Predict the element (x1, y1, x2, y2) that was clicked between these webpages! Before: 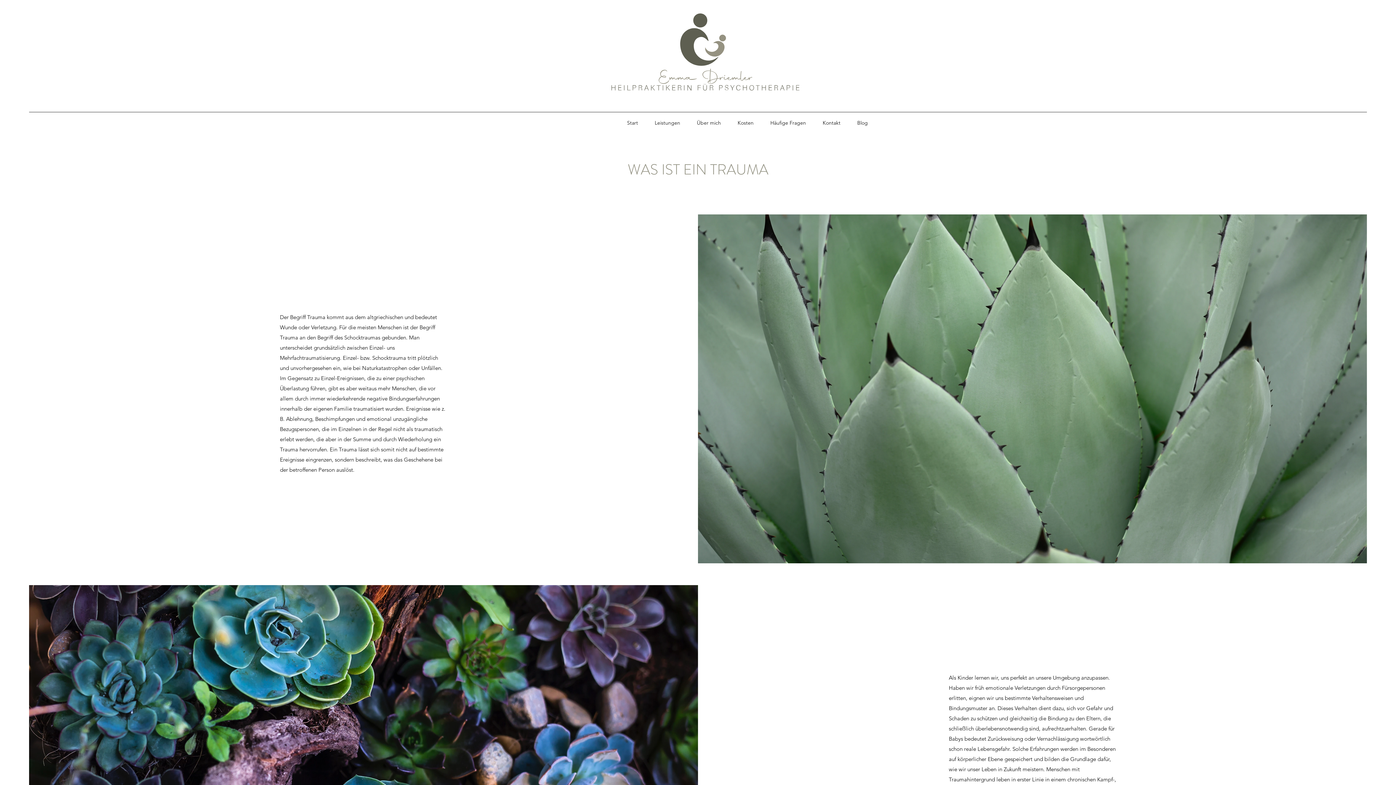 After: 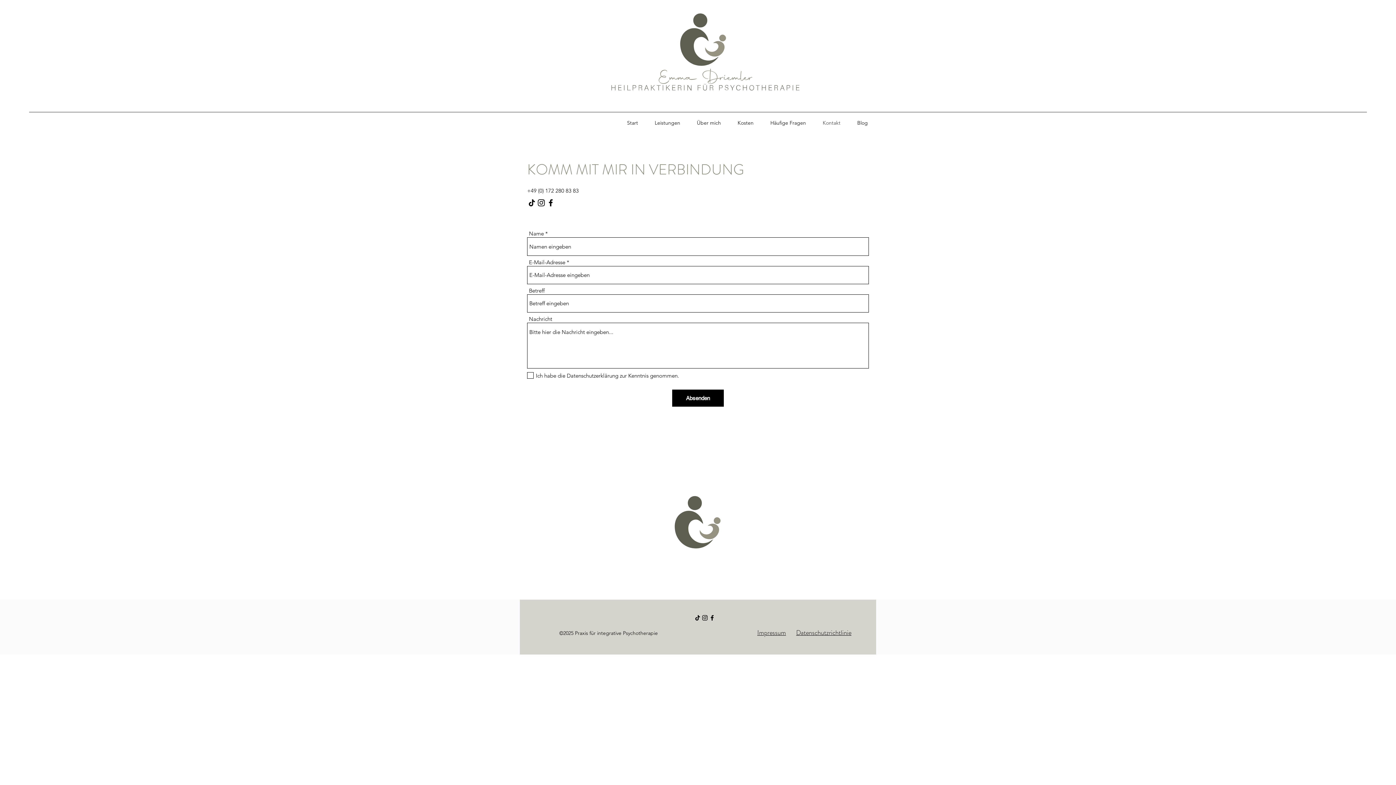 Action: bbox: (814, 113, 849, 132) label: Kontakt